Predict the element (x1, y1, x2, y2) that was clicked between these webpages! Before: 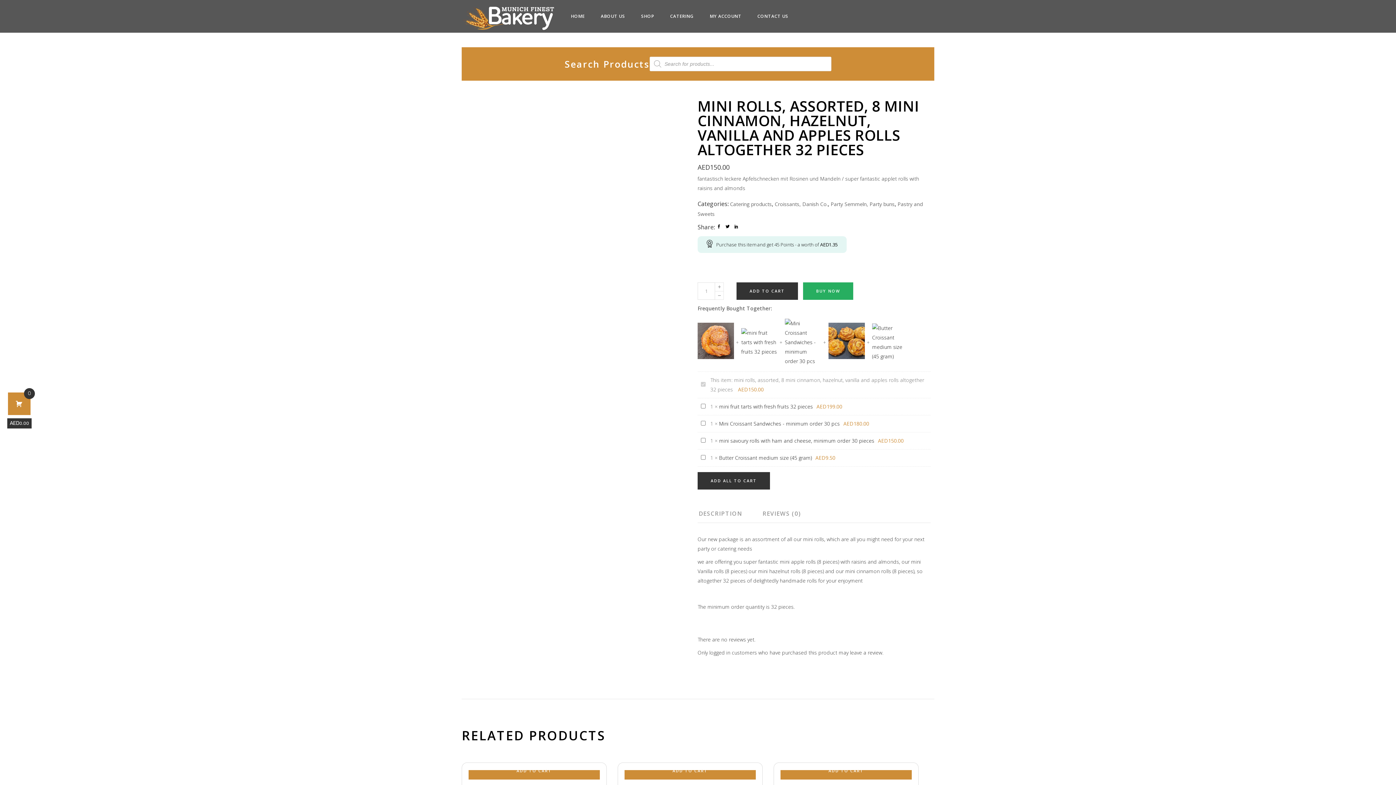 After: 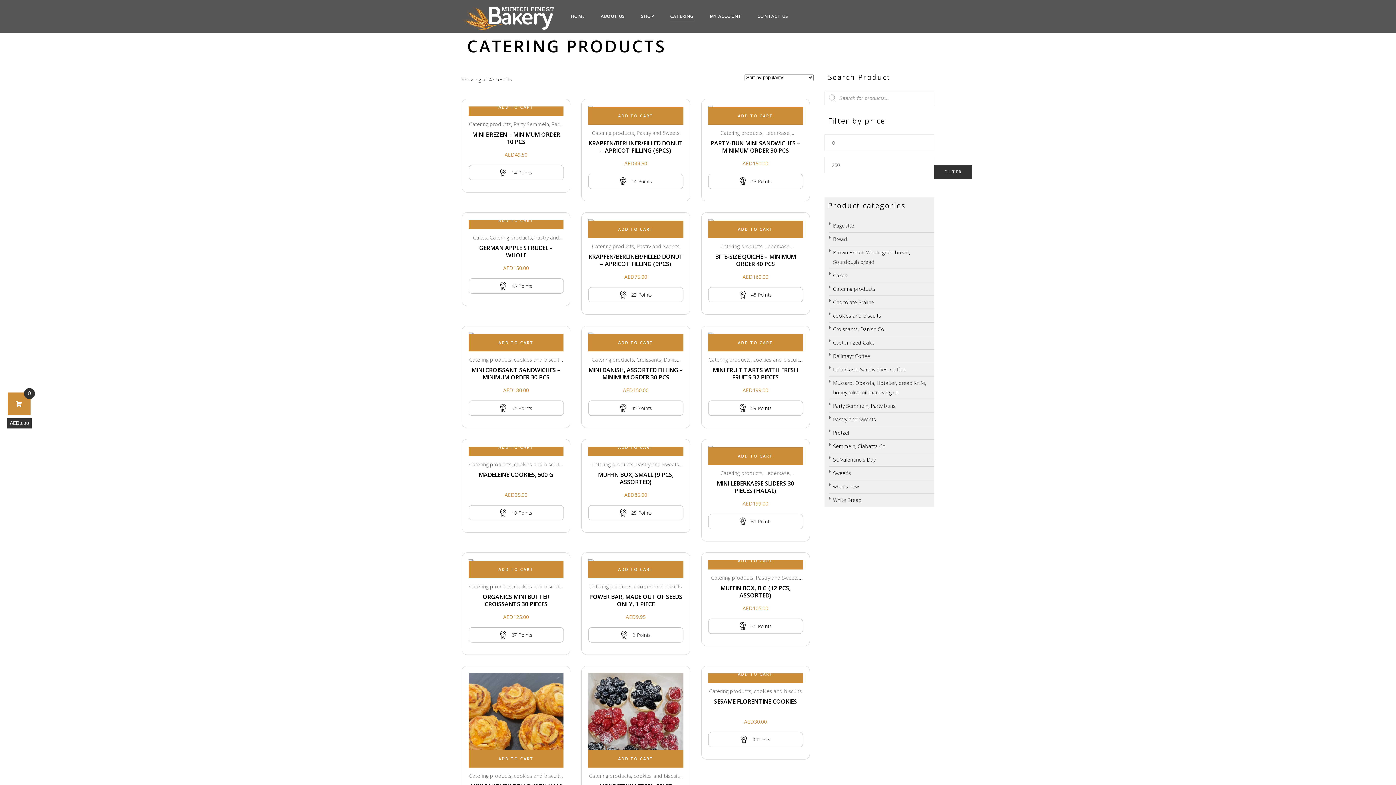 Action: label: Catering products bbox: (730, 200, 772, 207)